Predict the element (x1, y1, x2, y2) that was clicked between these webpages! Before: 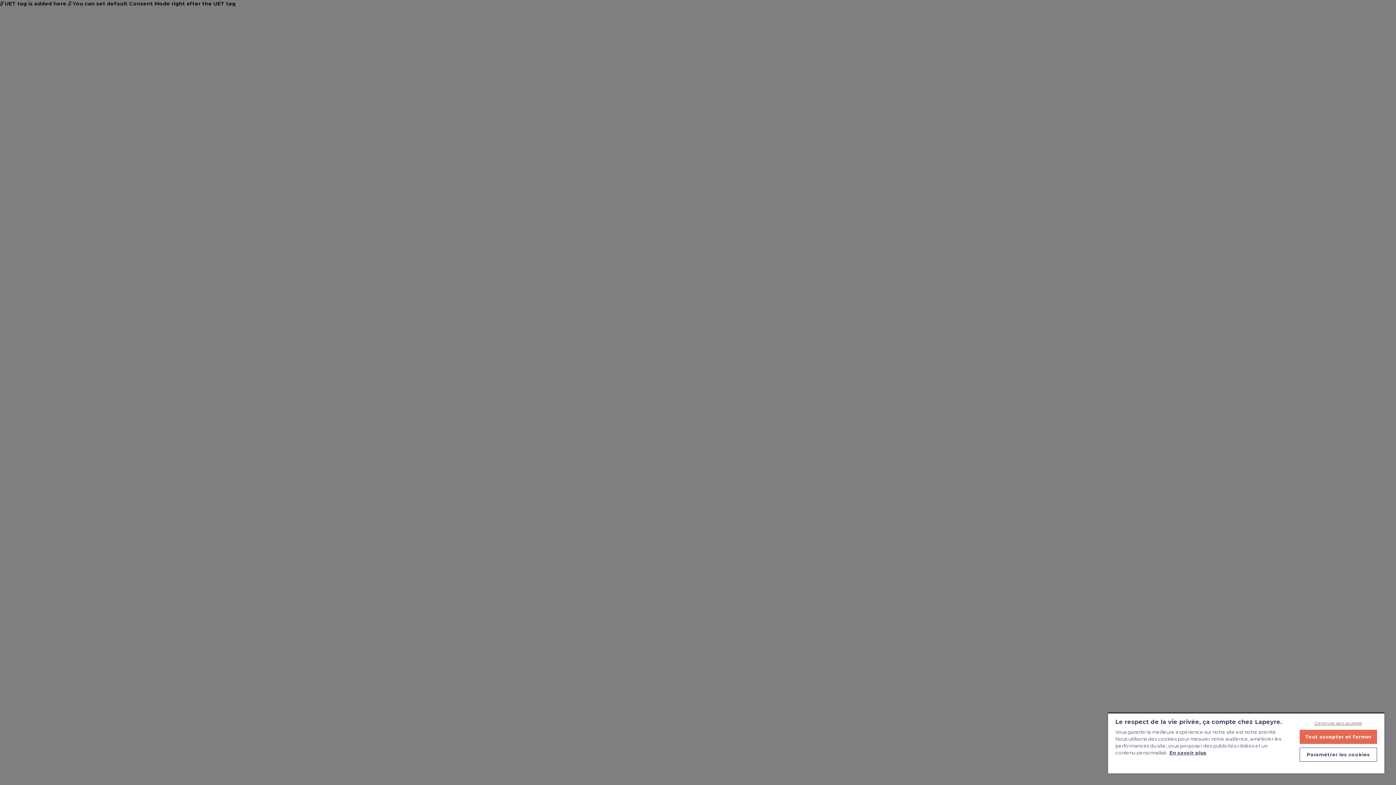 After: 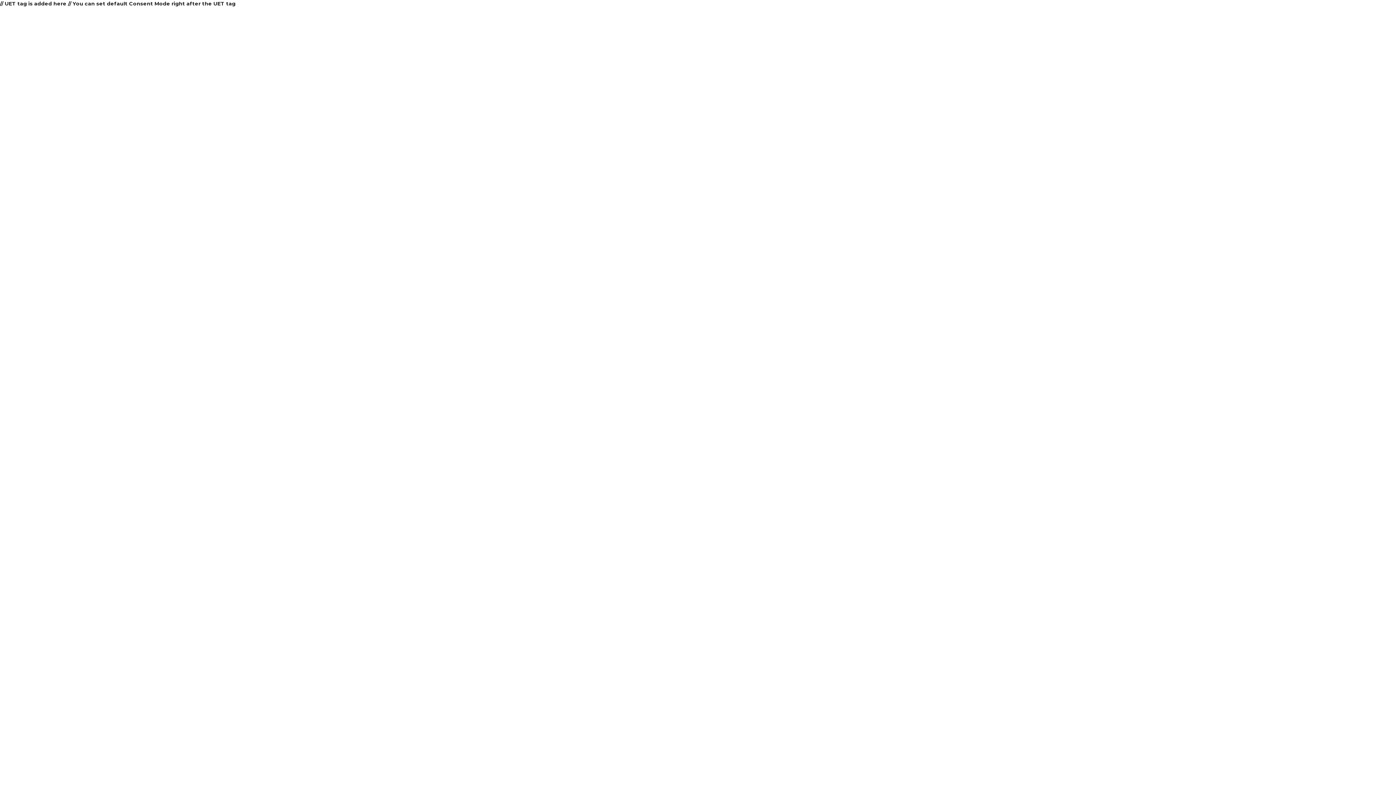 Action: label: Tout accepter et fermer bbox: (1299, 730, 1377, 744)